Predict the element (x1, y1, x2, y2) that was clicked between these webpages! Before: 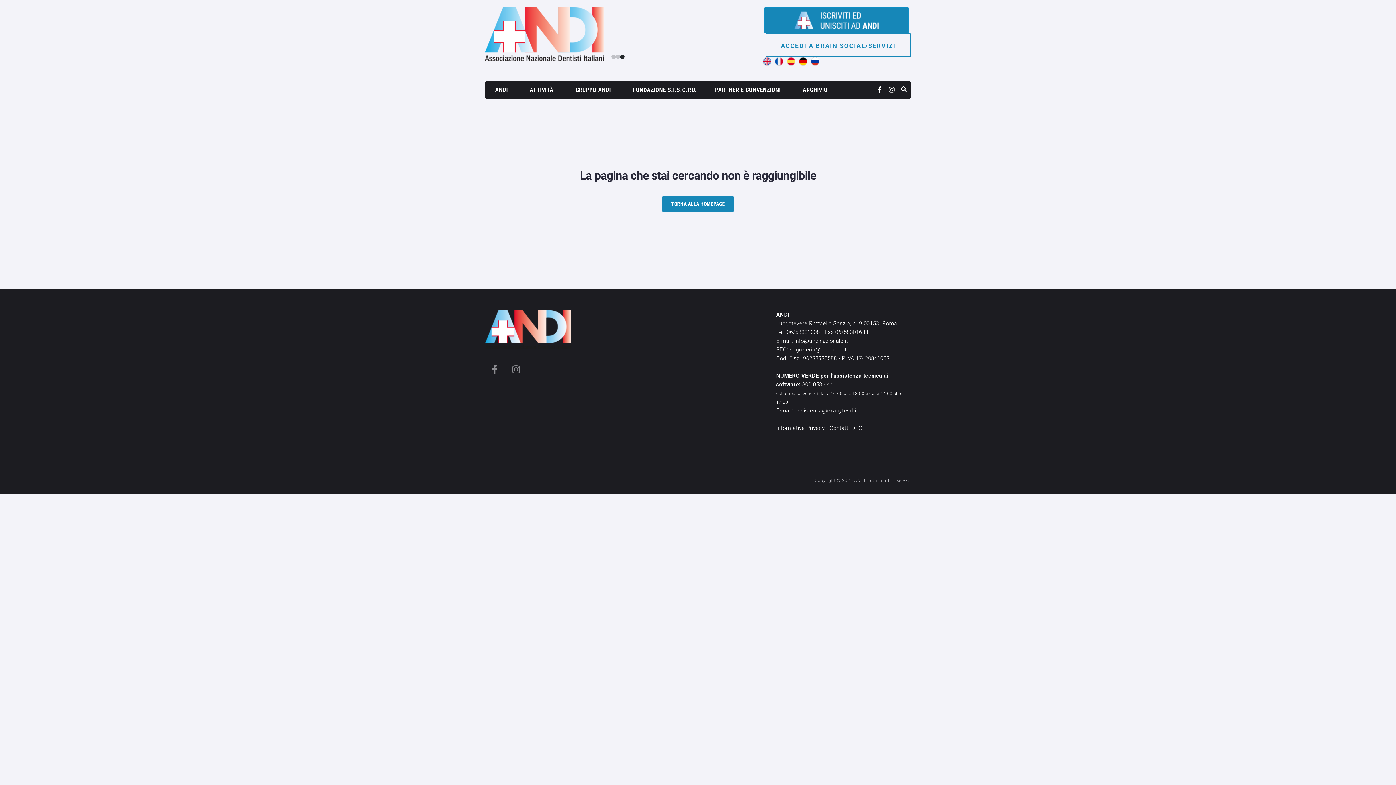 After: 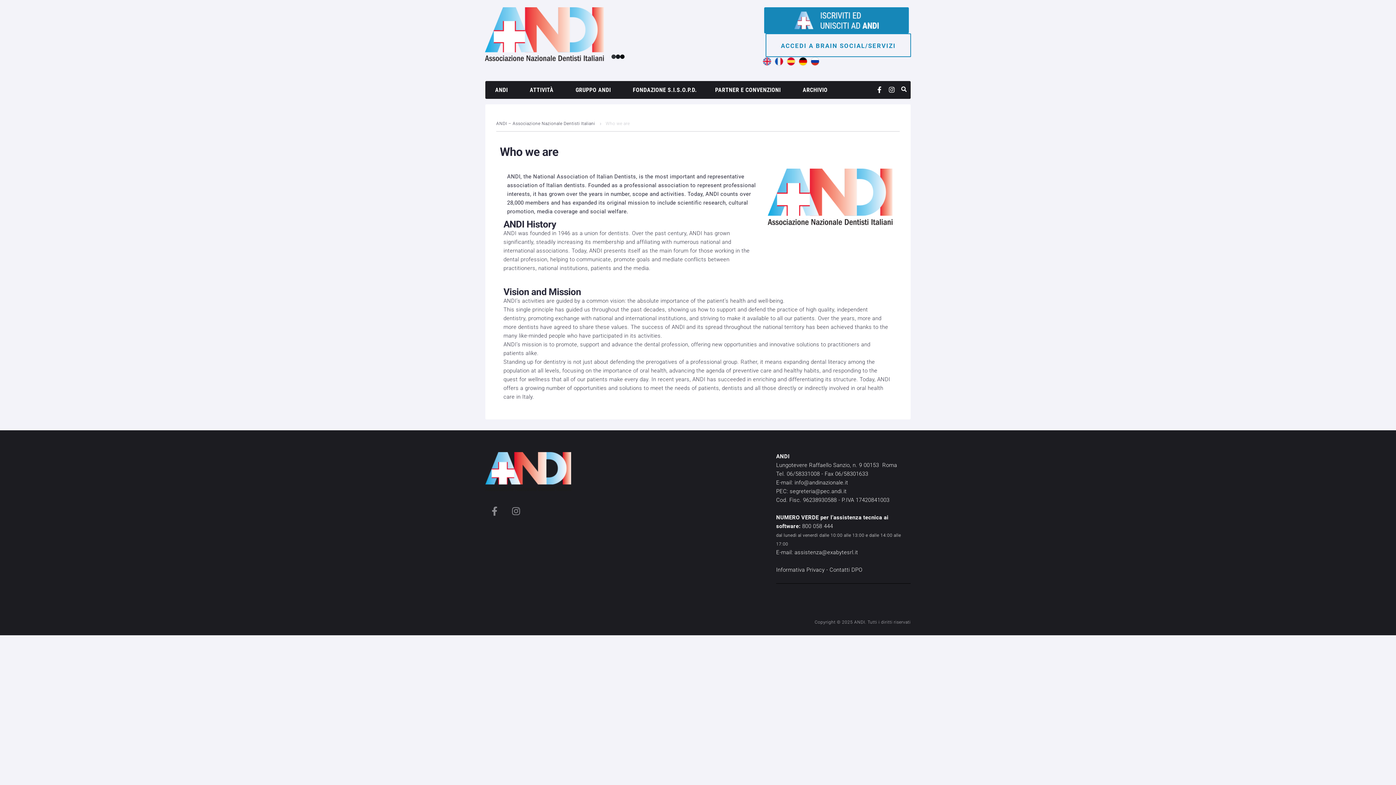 Action: bbox: (762, 60, 771, 67)